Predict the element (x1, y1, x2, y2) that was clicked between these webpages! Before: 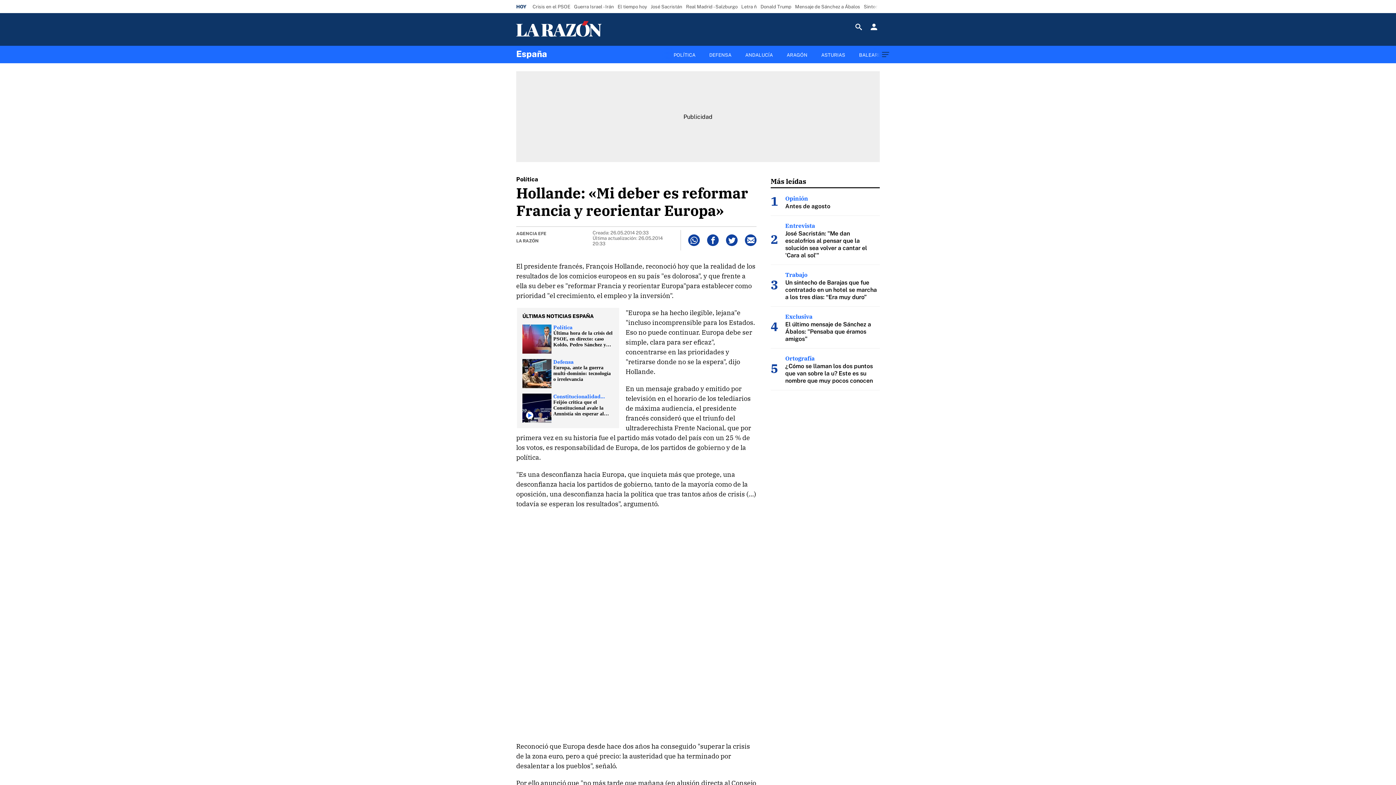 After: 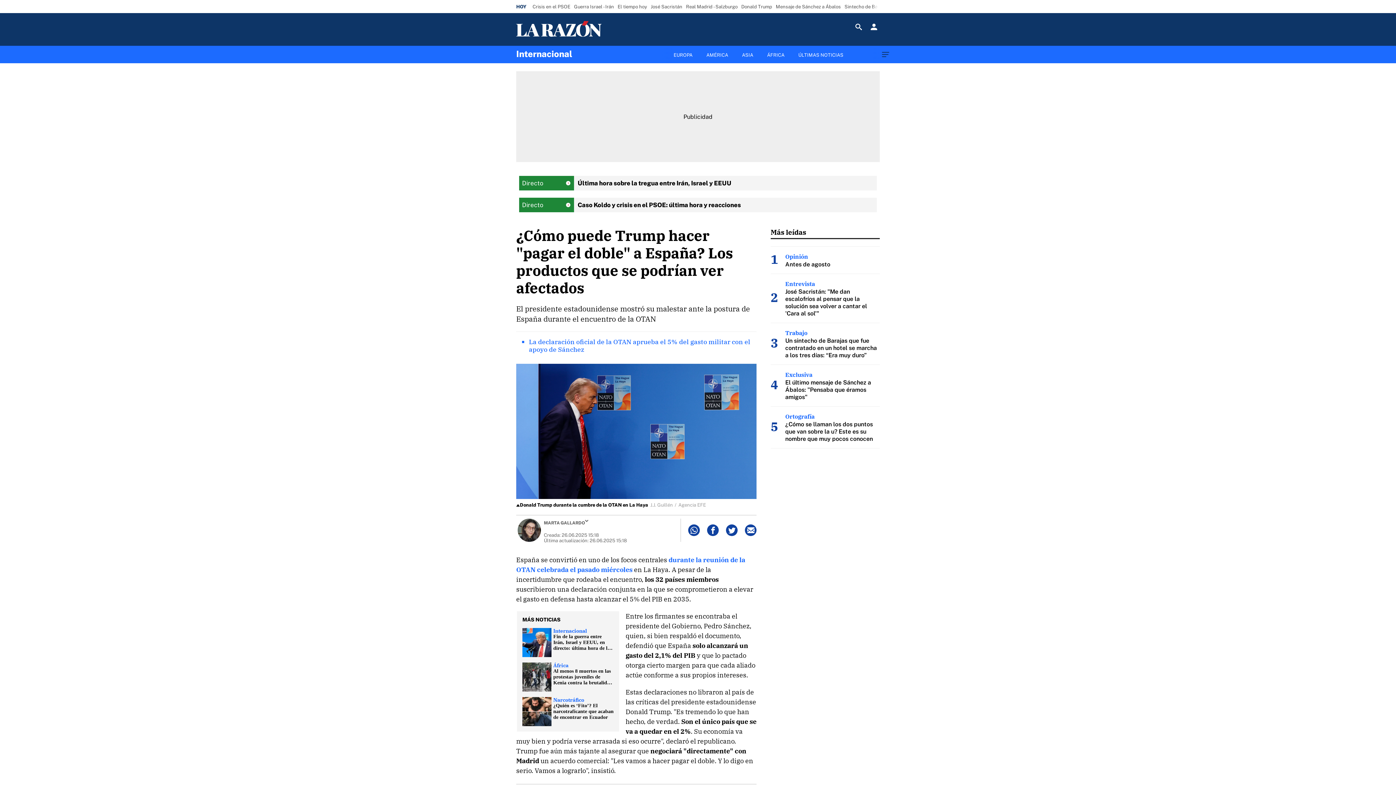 Action: label: Donald Trump bbox: (758, 1, 793, 11)